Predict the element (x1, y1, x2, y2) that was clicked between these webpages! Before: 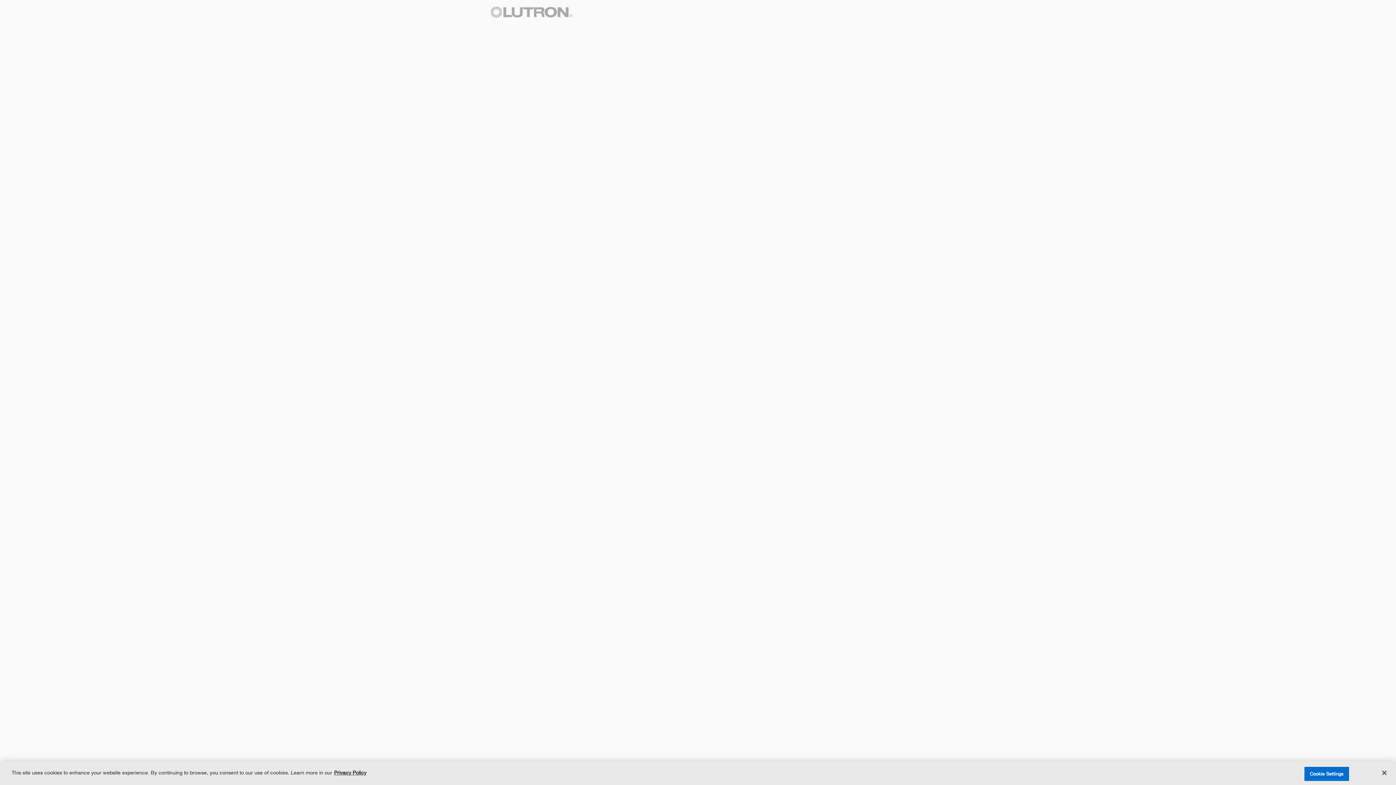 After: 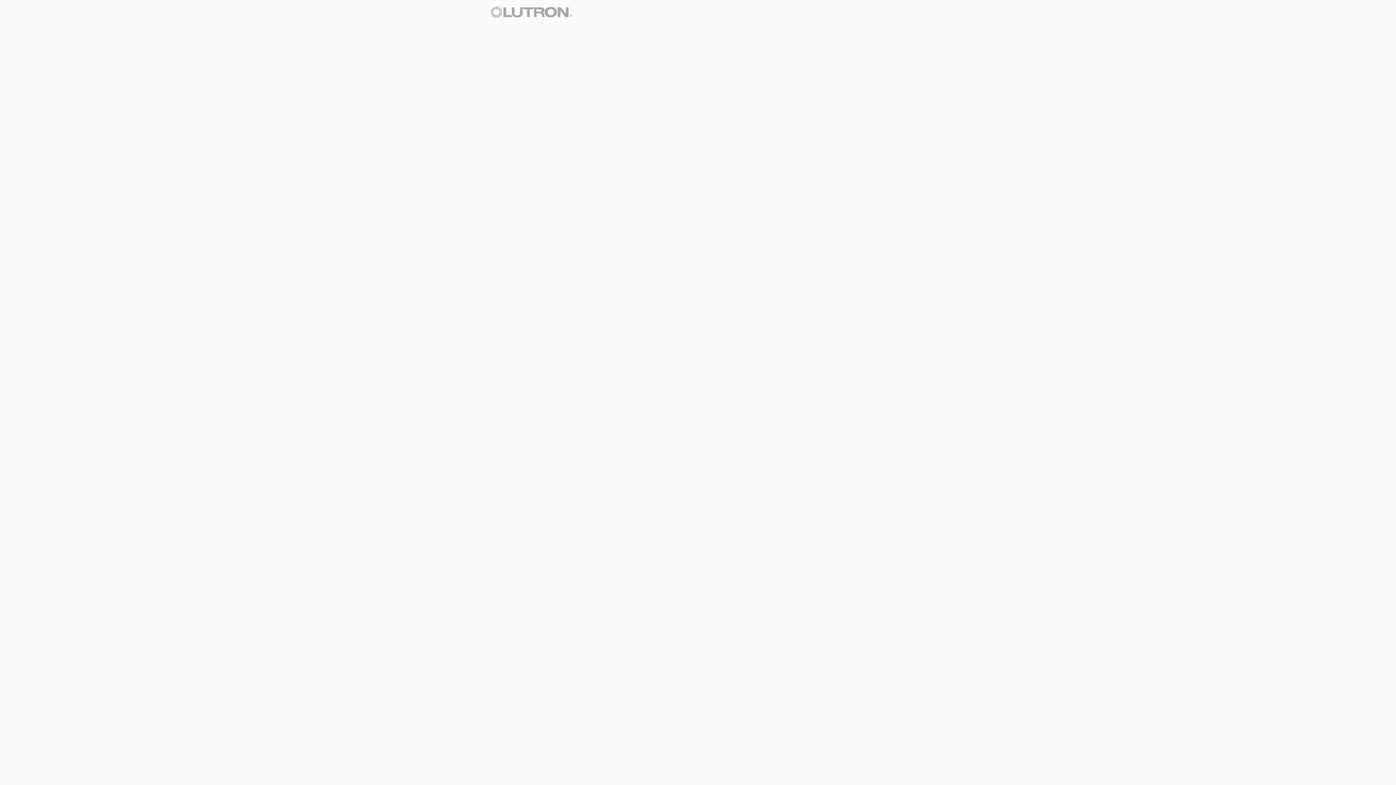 Action: label: Close bbox: (1376, 765, 1392, 781)